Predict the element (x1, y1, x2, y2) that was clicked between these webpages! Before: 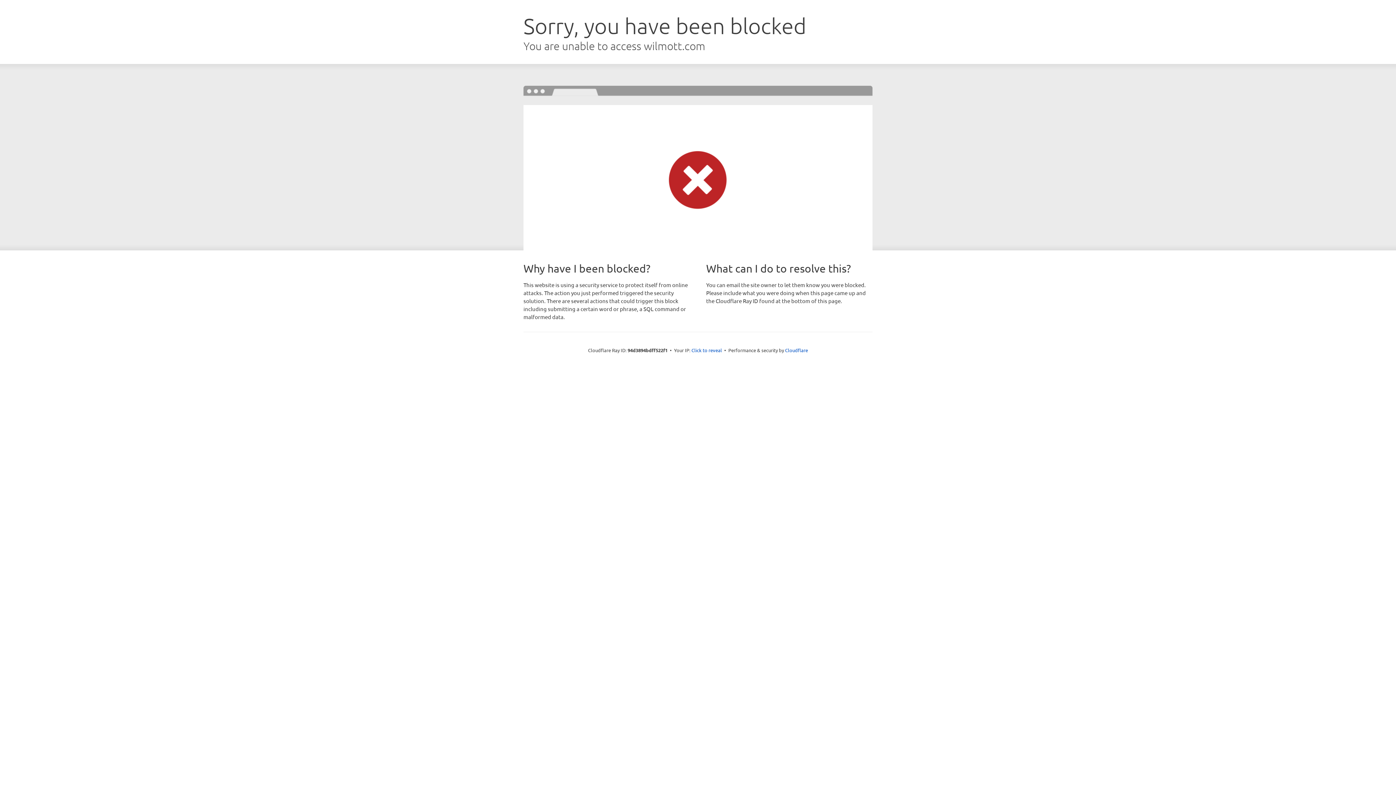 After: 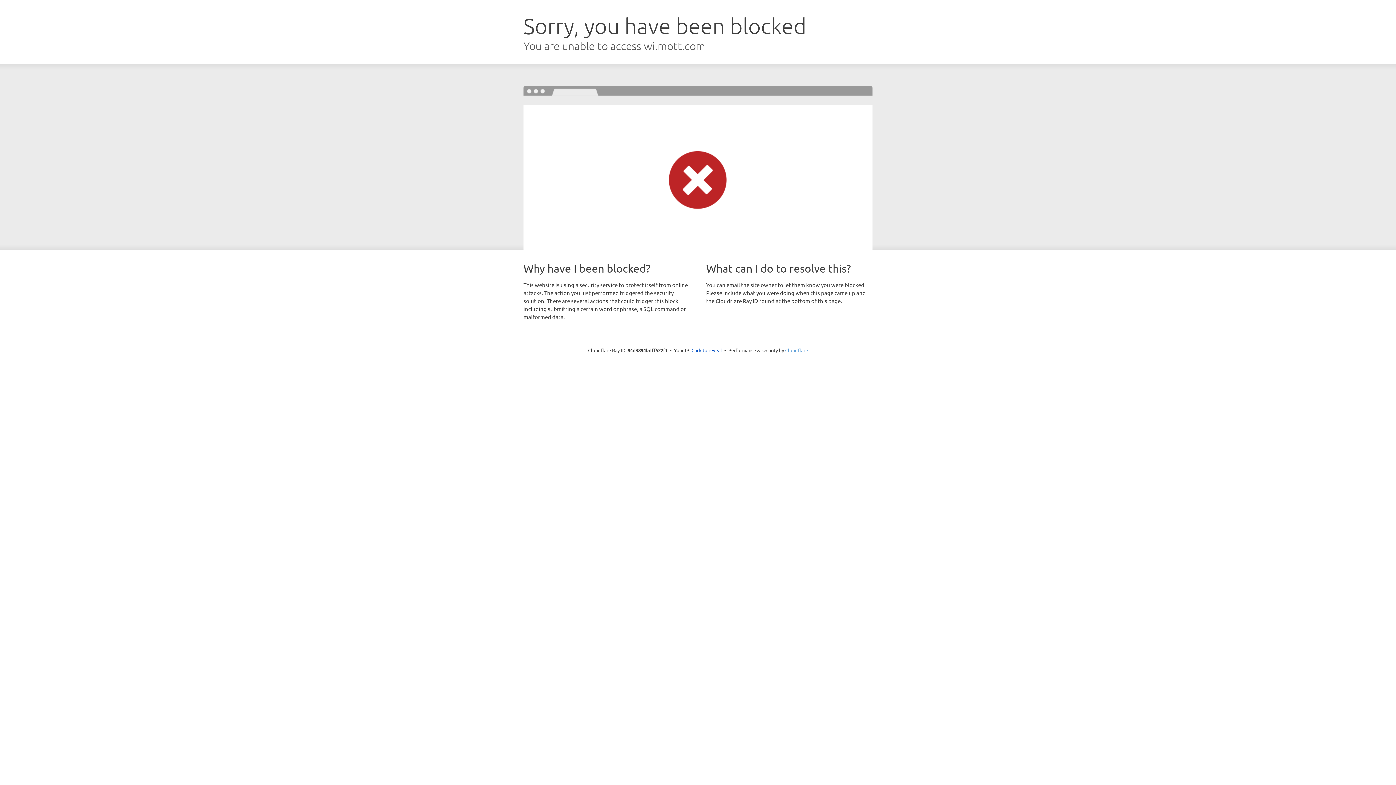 Action: bbox: (785, 347, 808, 353) label: Cloudflare